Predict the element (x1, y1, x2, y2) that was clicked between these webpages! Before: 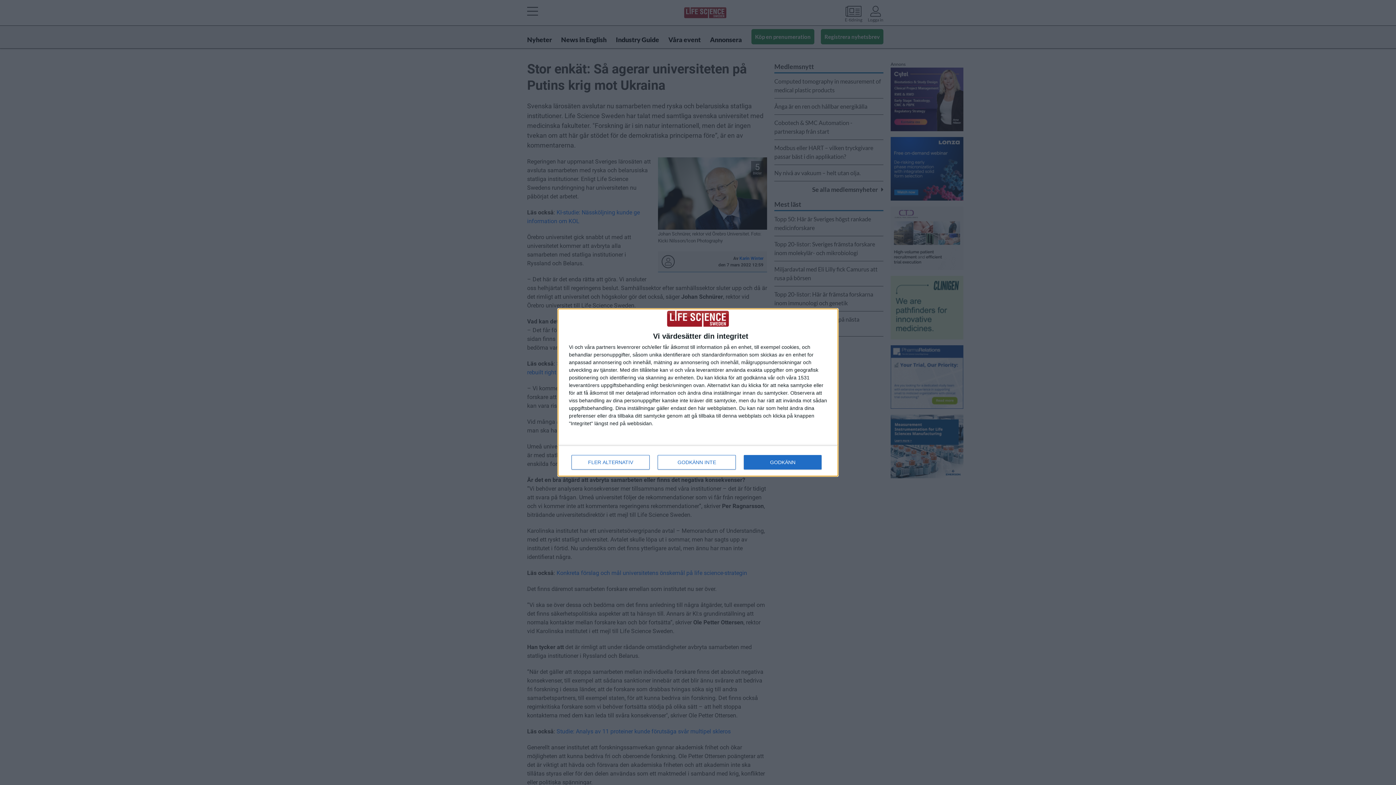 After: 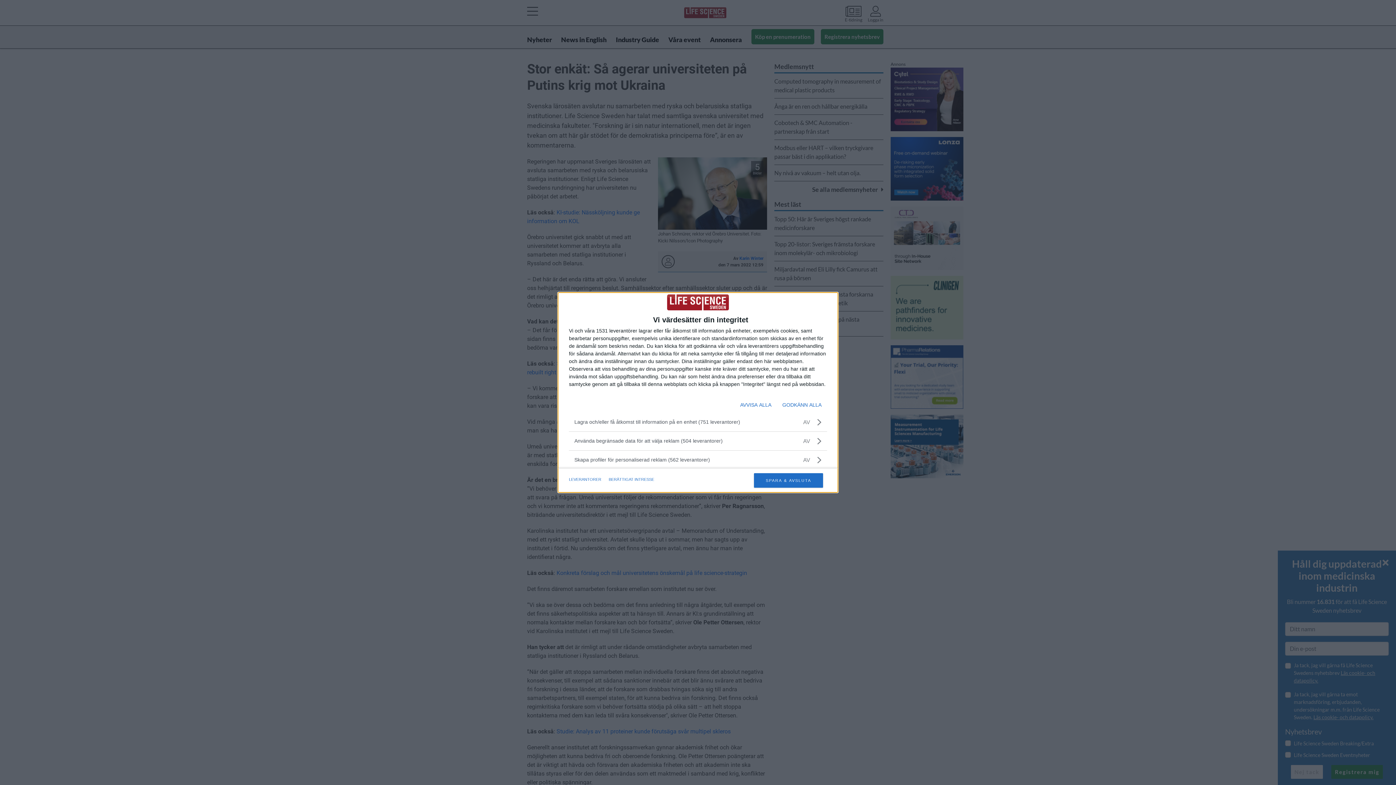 Action: bbox: (571, 455, 649, 469) label: FLER ALTERNATIV